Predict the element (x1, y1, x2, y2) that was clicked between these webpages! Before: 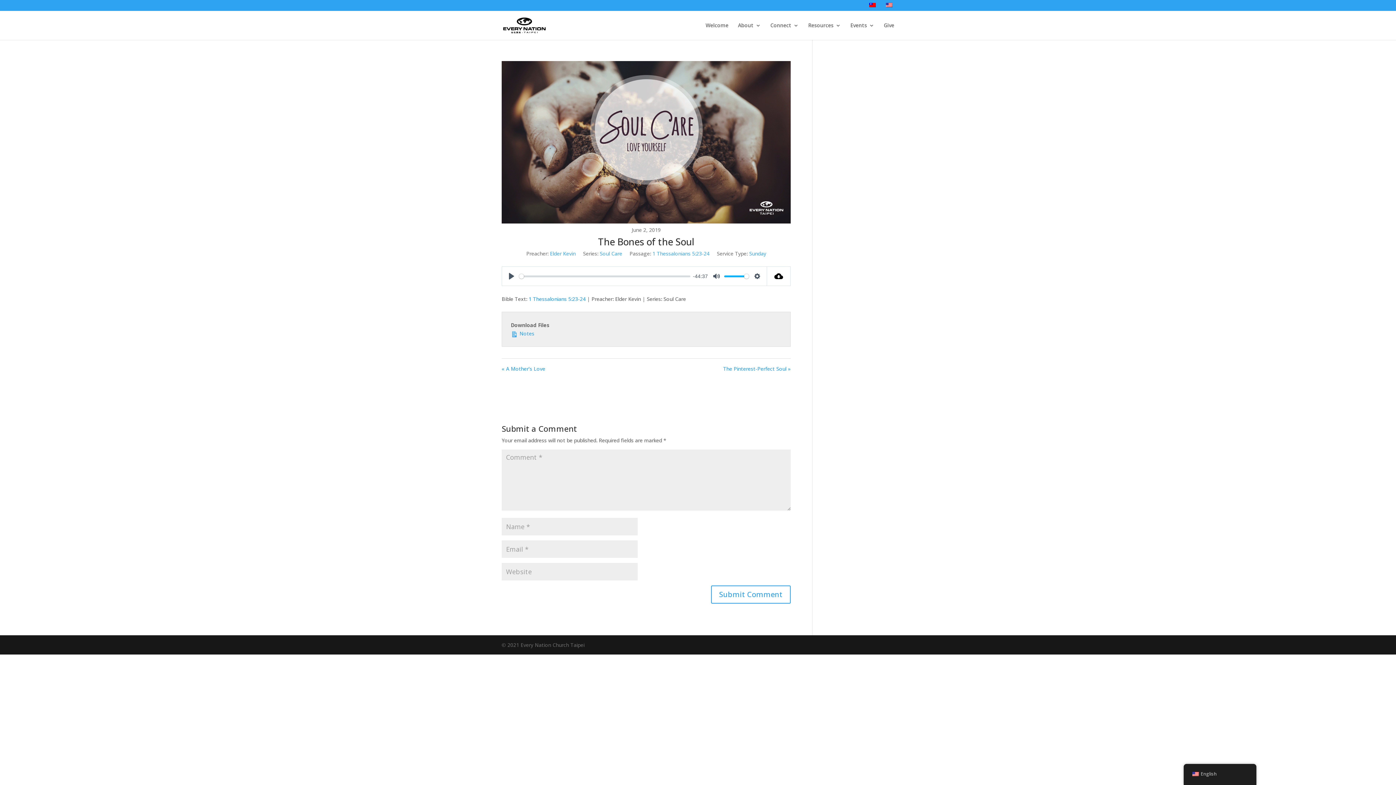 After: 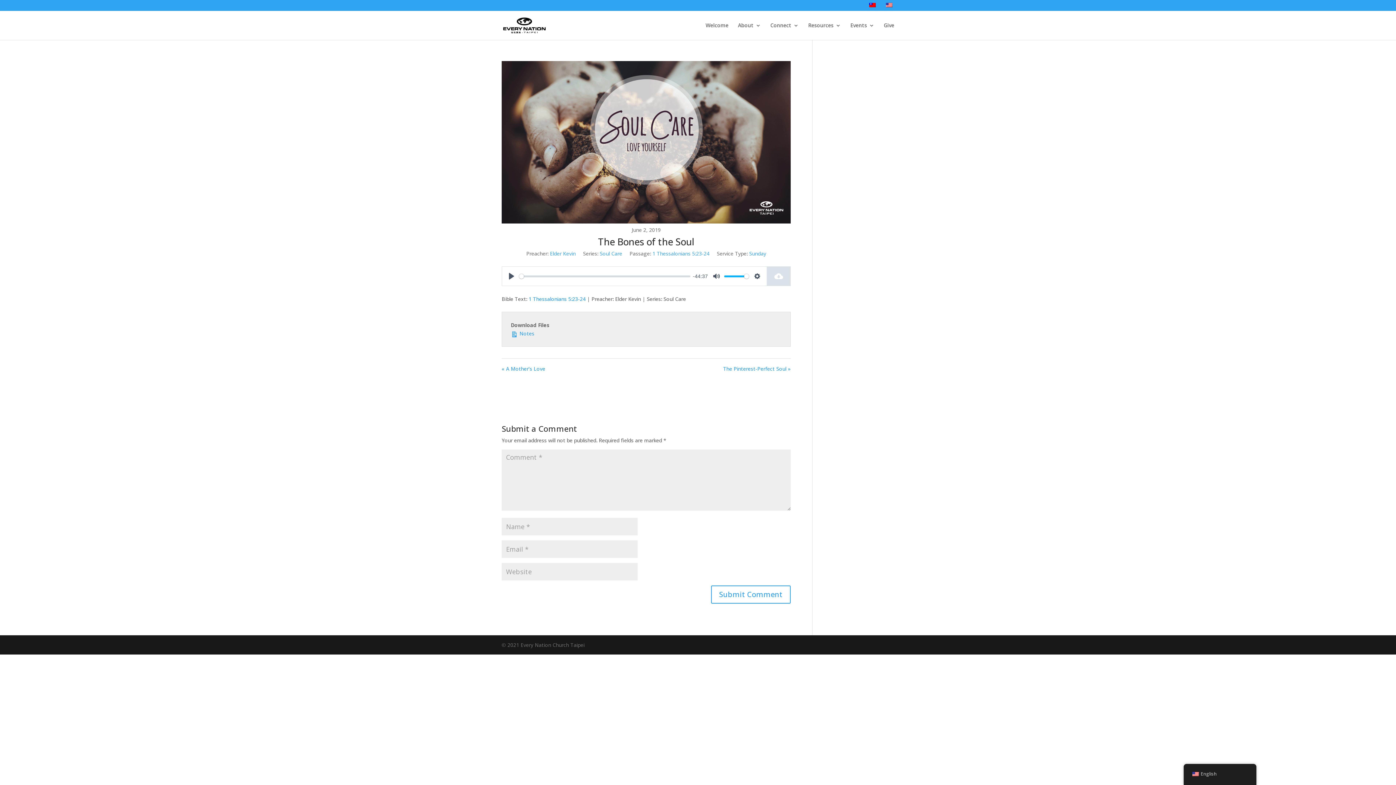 Action: bbox: (767, 266, 790, 286)